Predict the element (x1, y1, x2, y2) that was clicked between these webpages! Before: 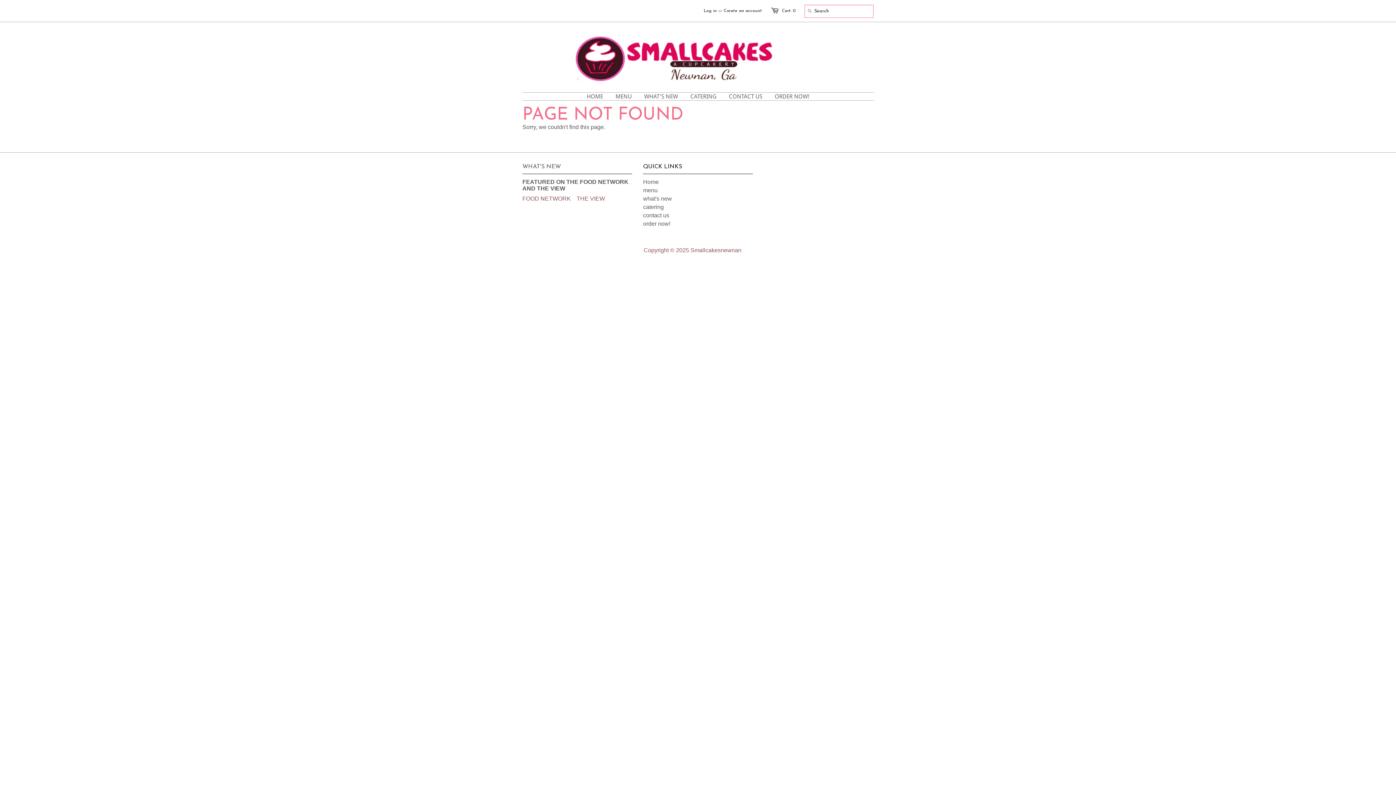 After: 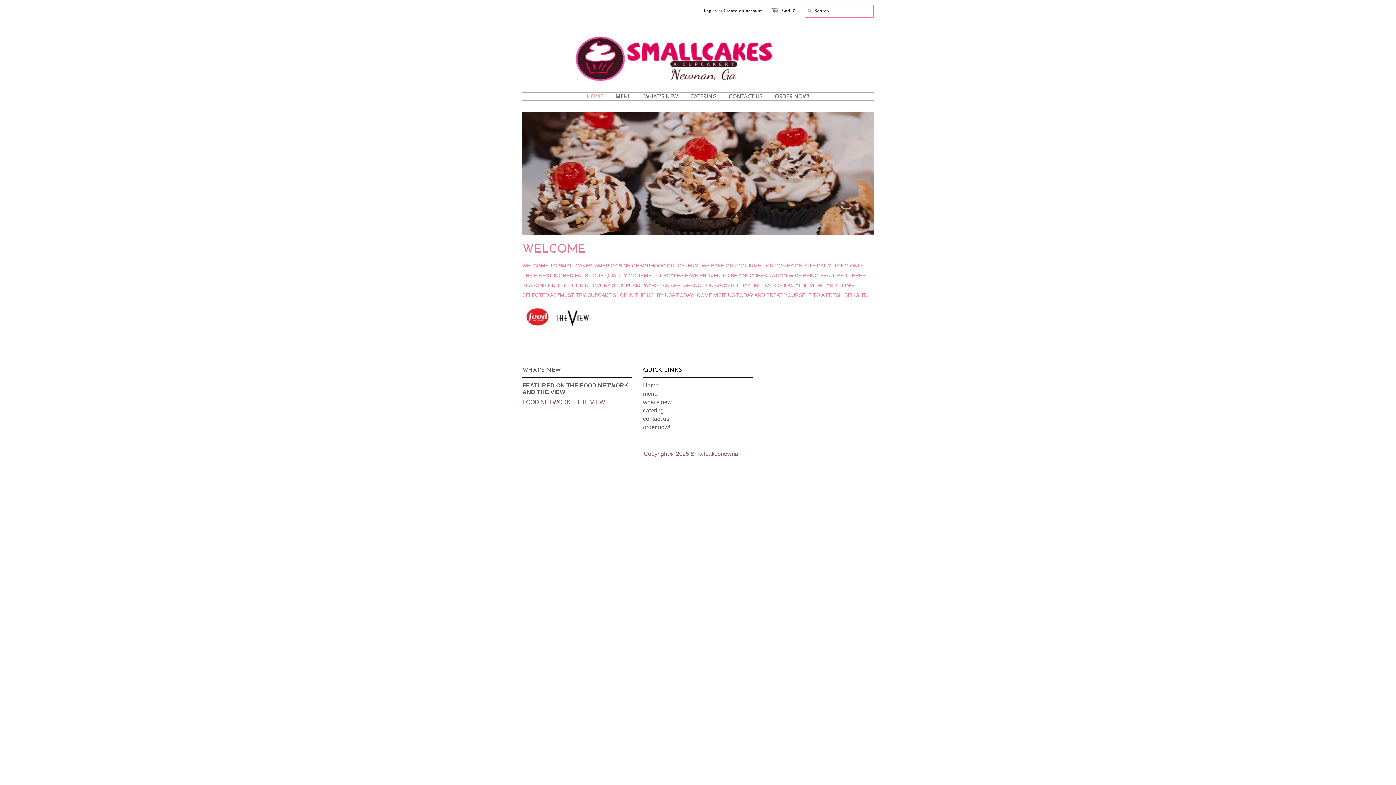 Action: bbox: (581, 92, 608, 100) label: HOME